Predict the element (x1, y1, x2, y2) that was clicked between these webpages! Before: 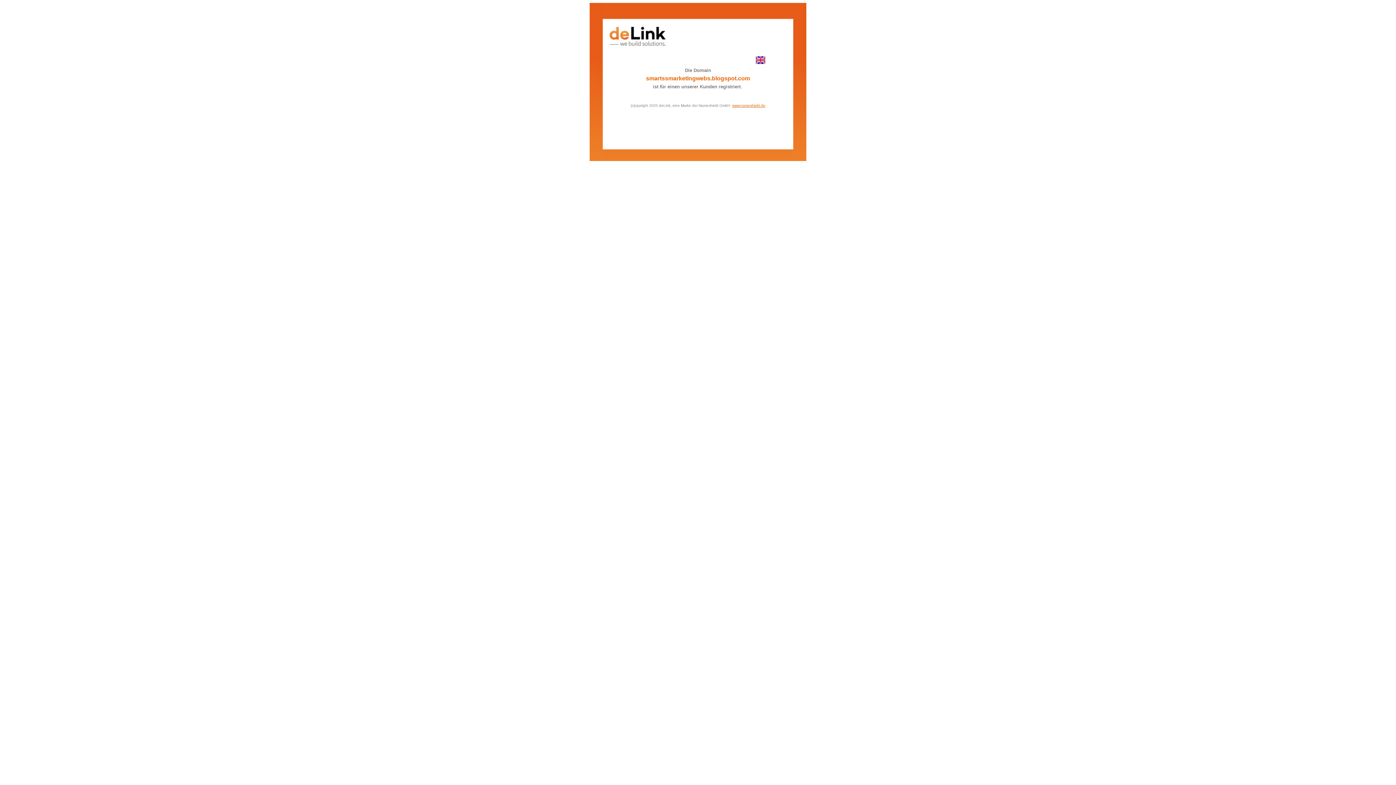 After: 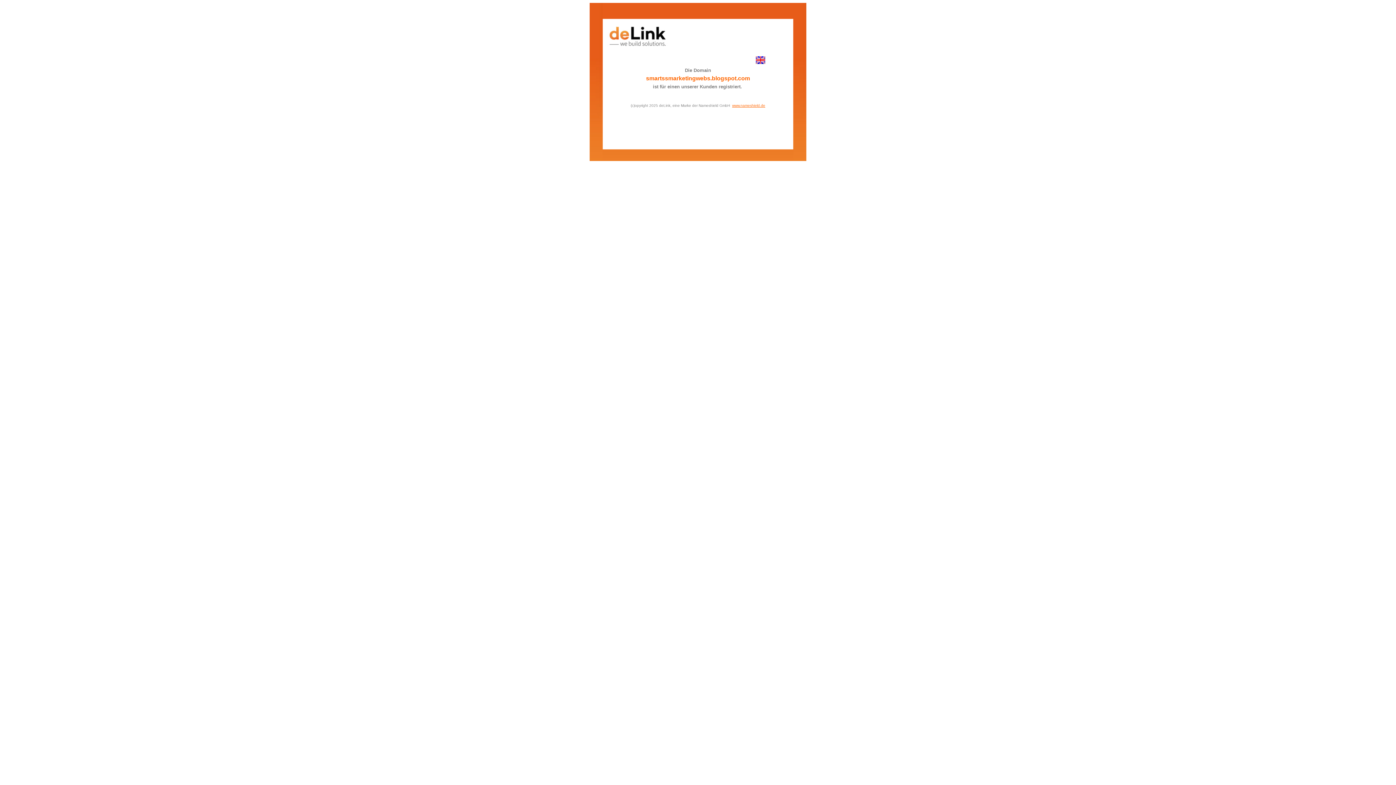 Action: bbox: (732, 101, 765, 108) label: www.nameshield.de